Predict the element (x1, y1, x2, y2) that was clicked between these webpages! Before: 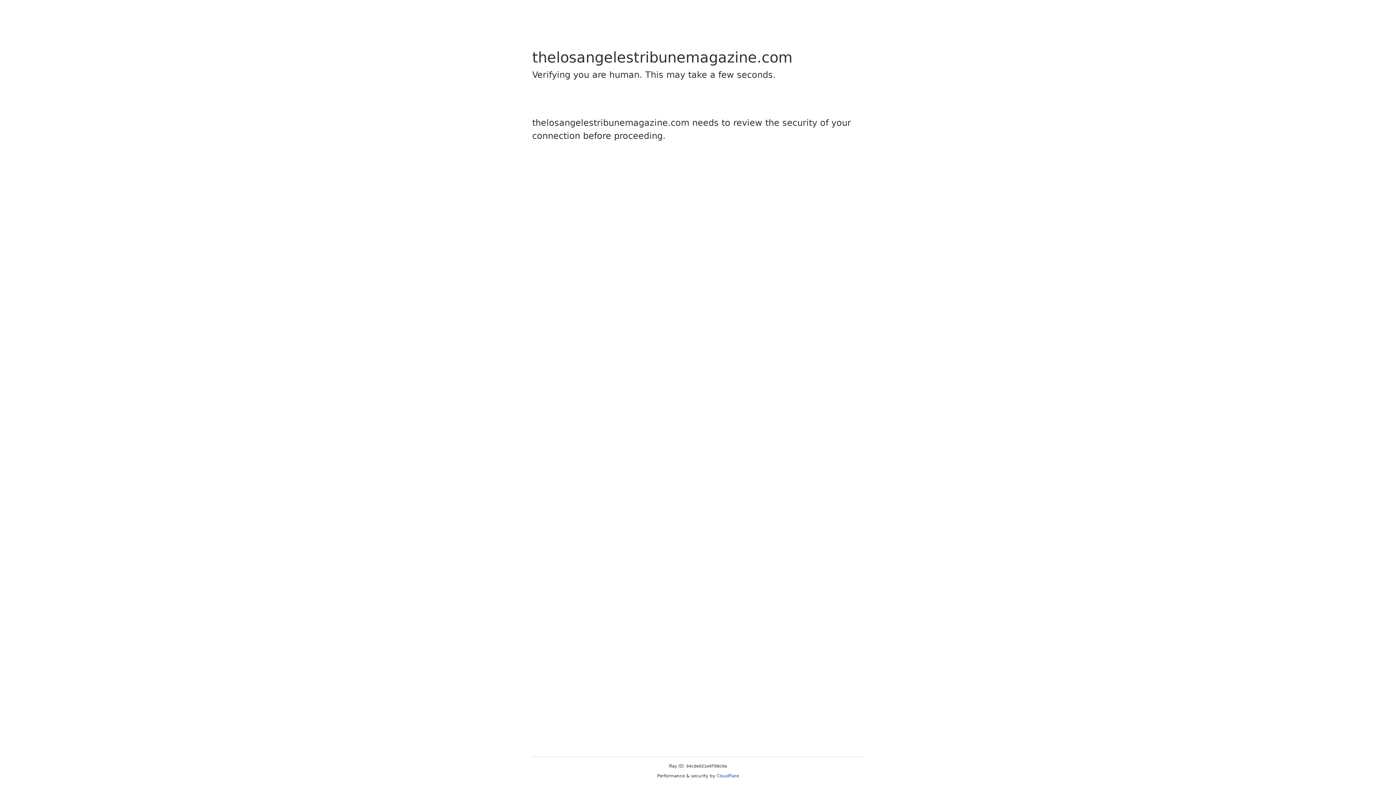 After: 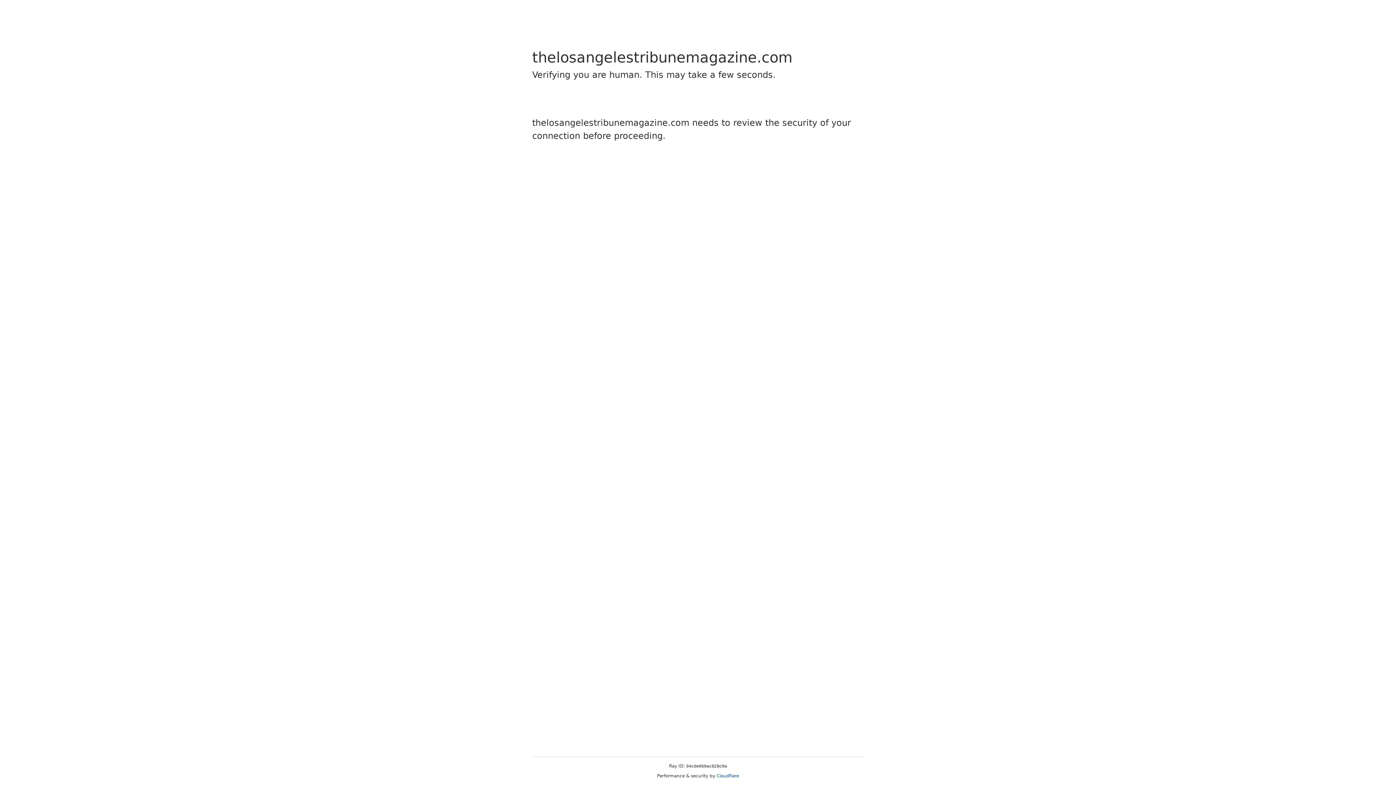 Action: bbox: (716, 773, 739, 778) label: Cloudflare